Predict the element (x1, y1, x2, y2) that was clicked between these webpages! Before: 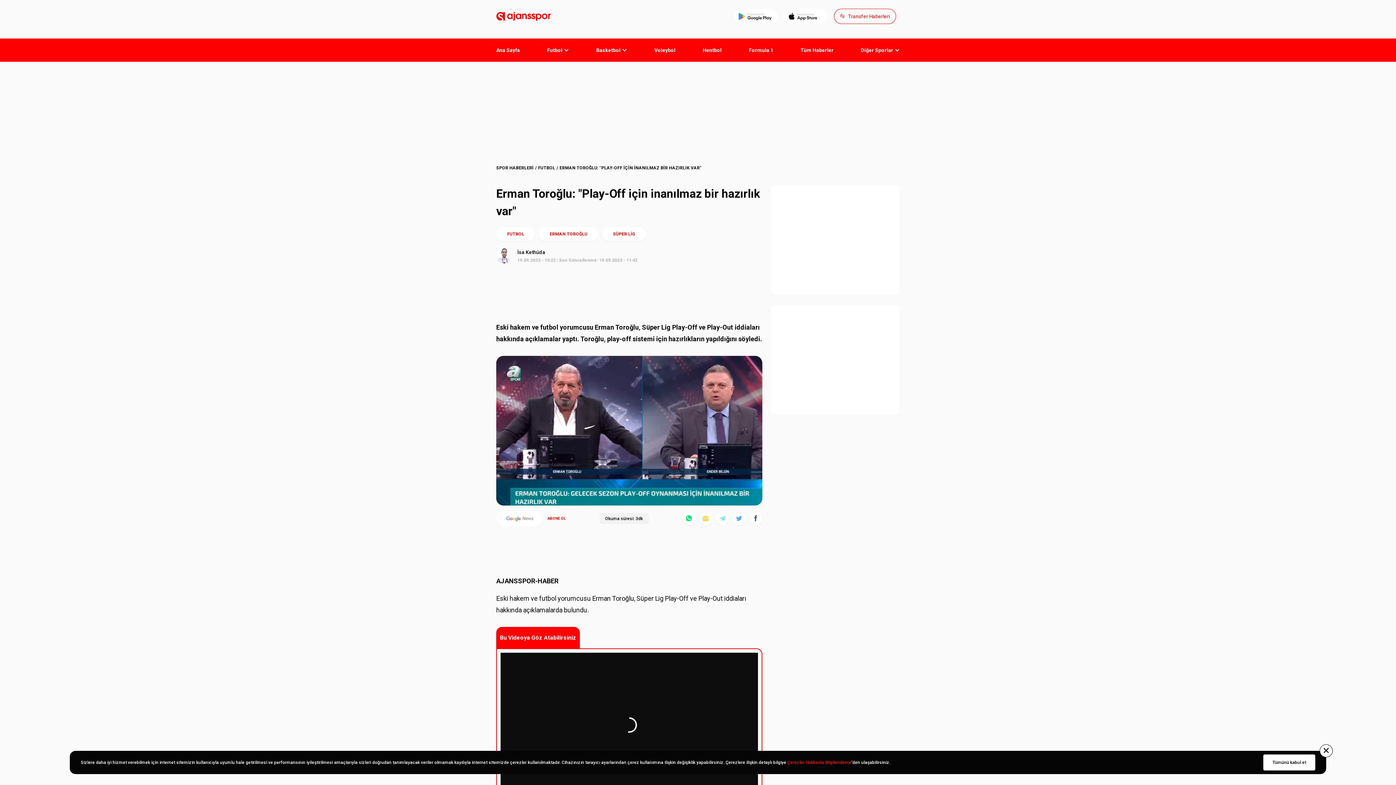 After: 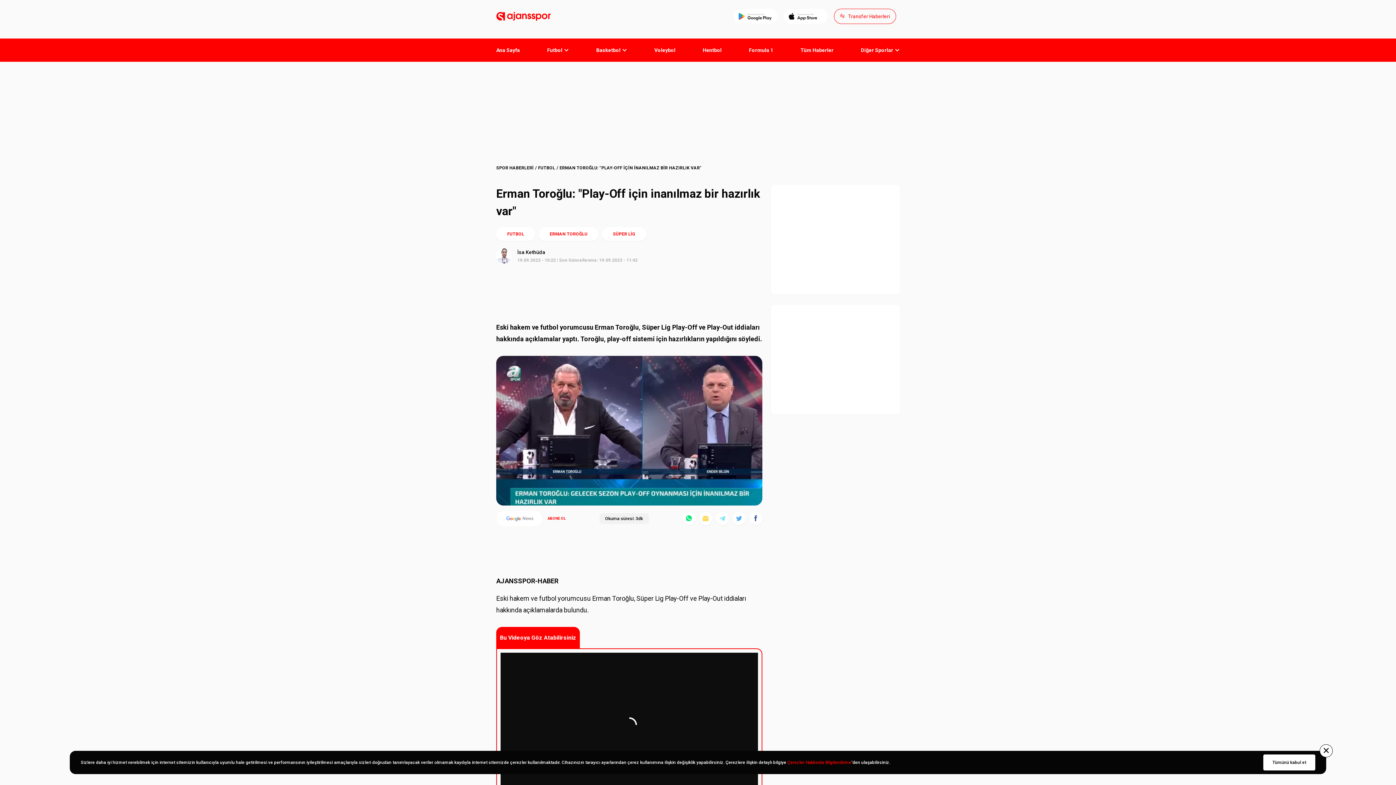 Action: label: Play Store bbox: (733, 8, 777, 24)